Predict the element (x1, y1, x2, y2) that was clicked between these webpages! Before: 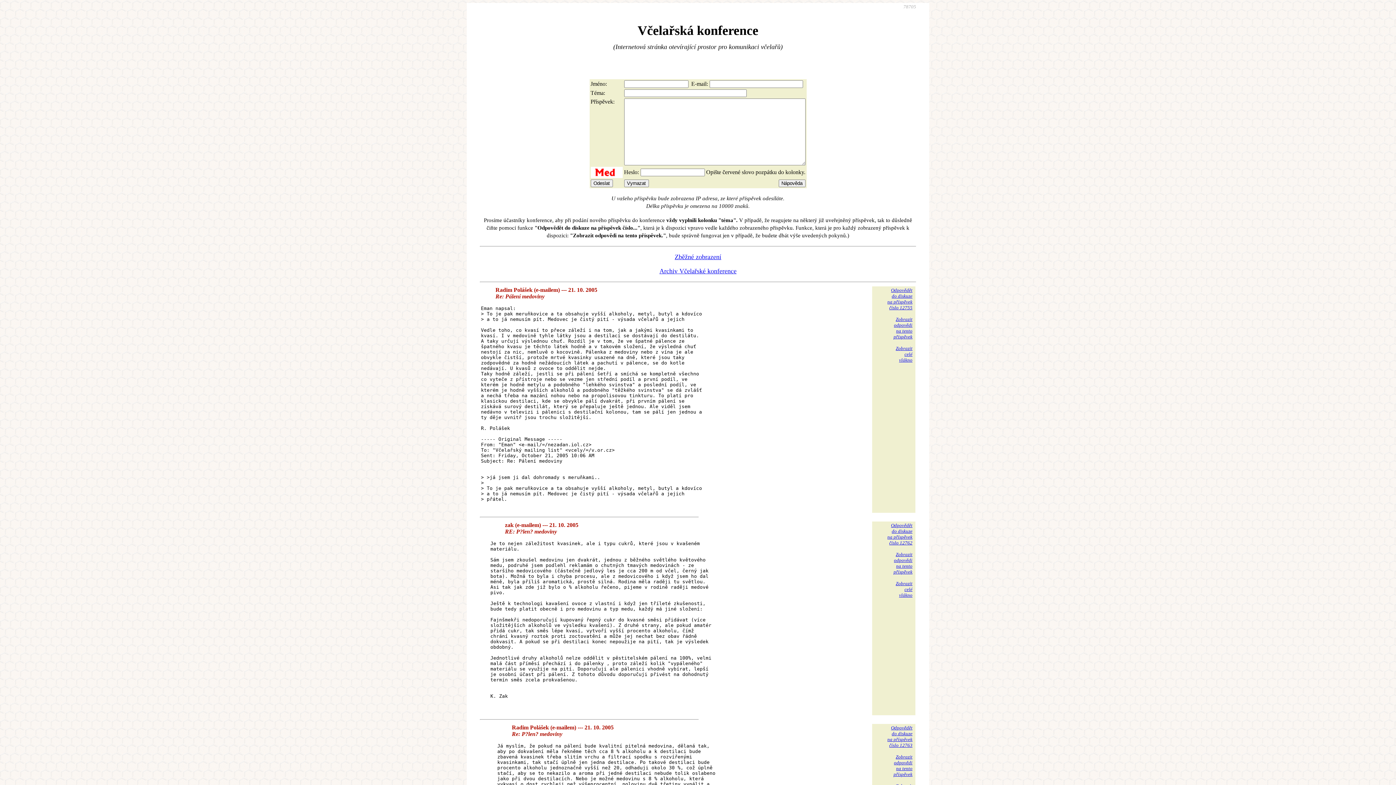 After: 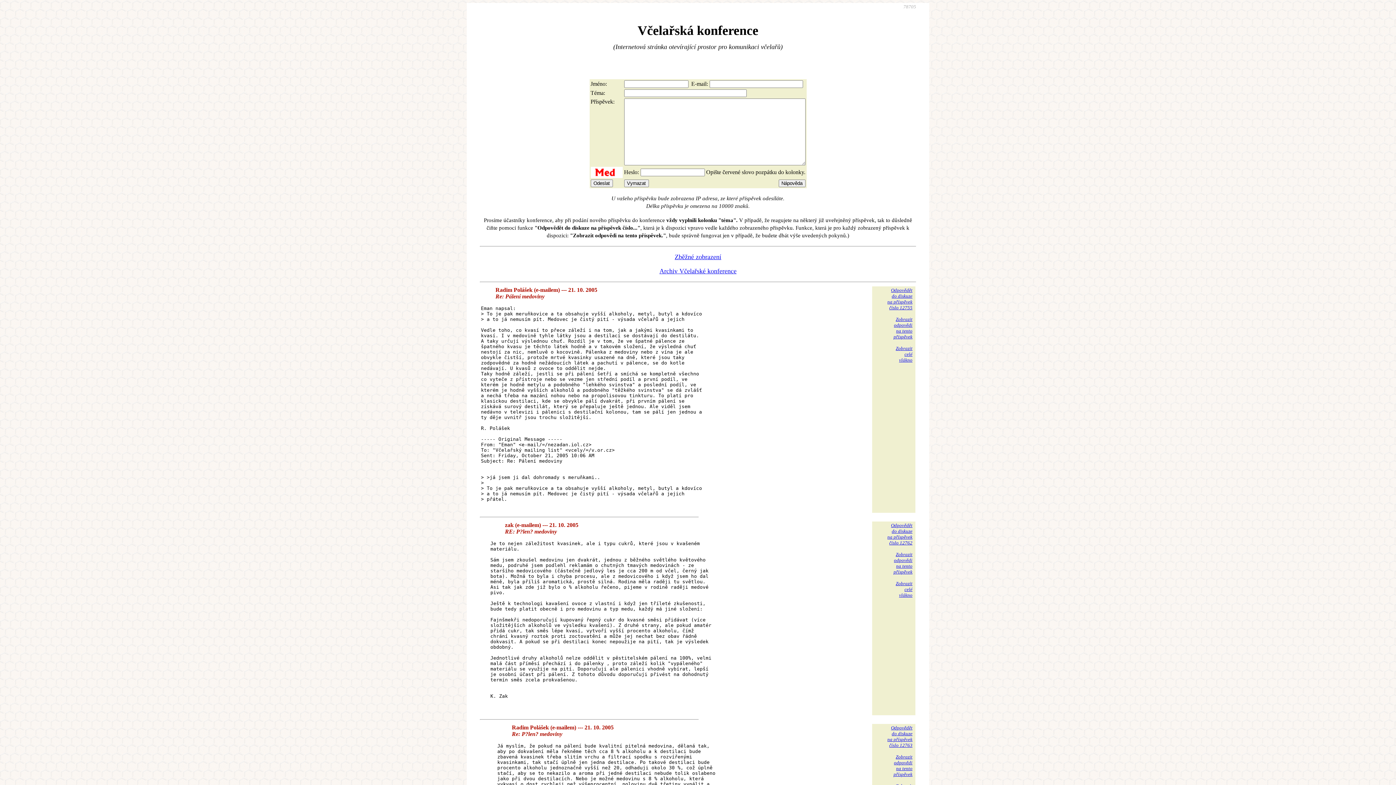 Action: bbox: (893, 316, 912, 339) label: Zobrazit
odpovědi
na tento
příspěvek